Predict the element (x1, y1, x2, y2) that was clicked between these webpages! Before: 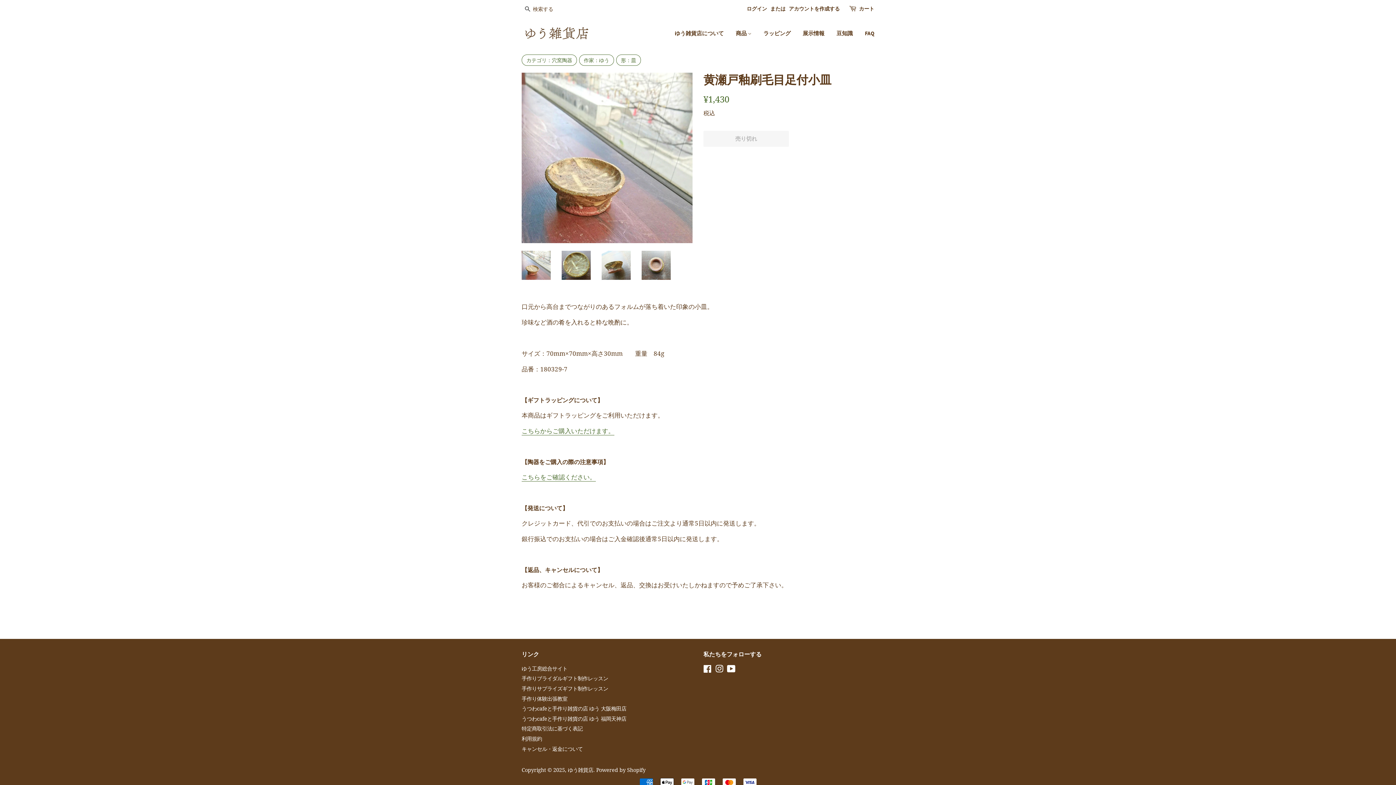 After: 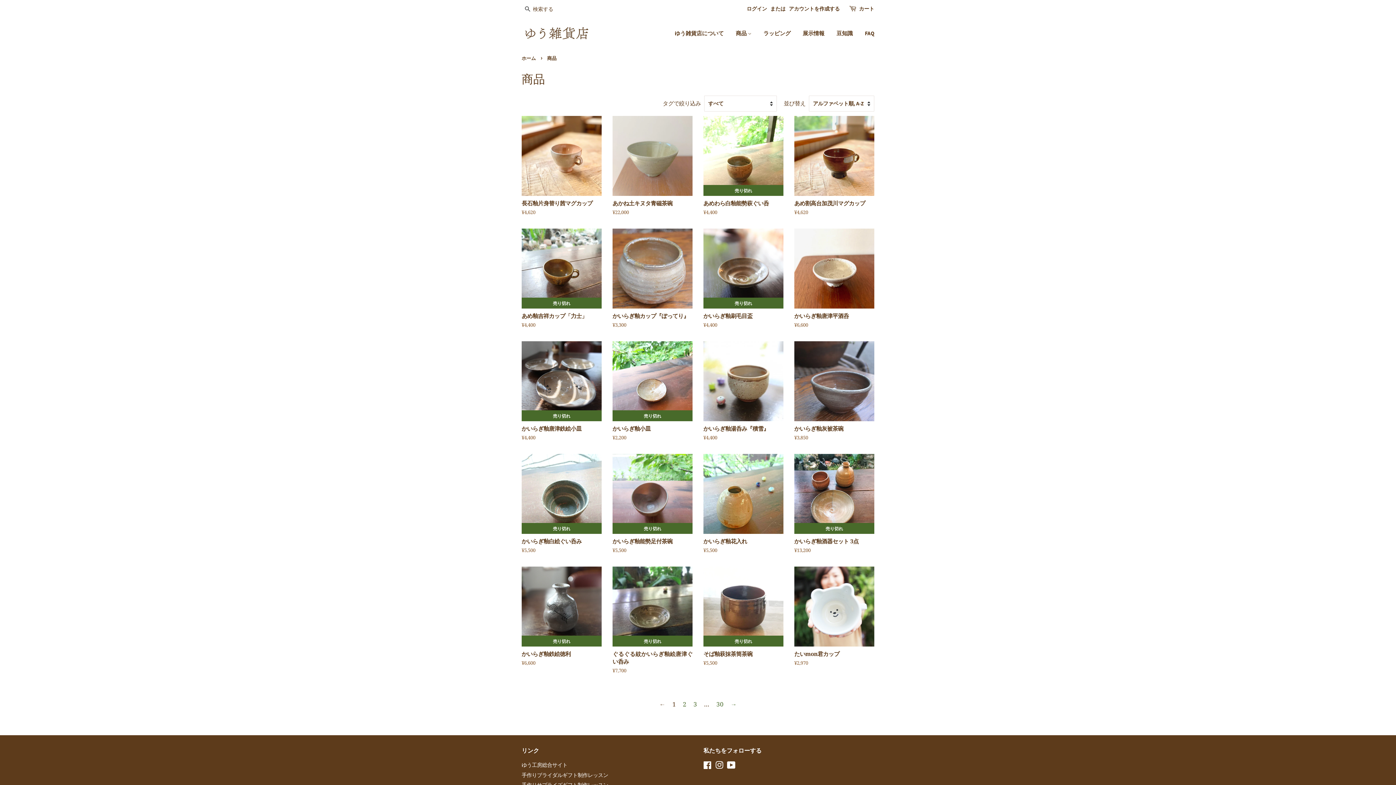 Action: label: 商品  bbox: (730, 23, 757, 37)